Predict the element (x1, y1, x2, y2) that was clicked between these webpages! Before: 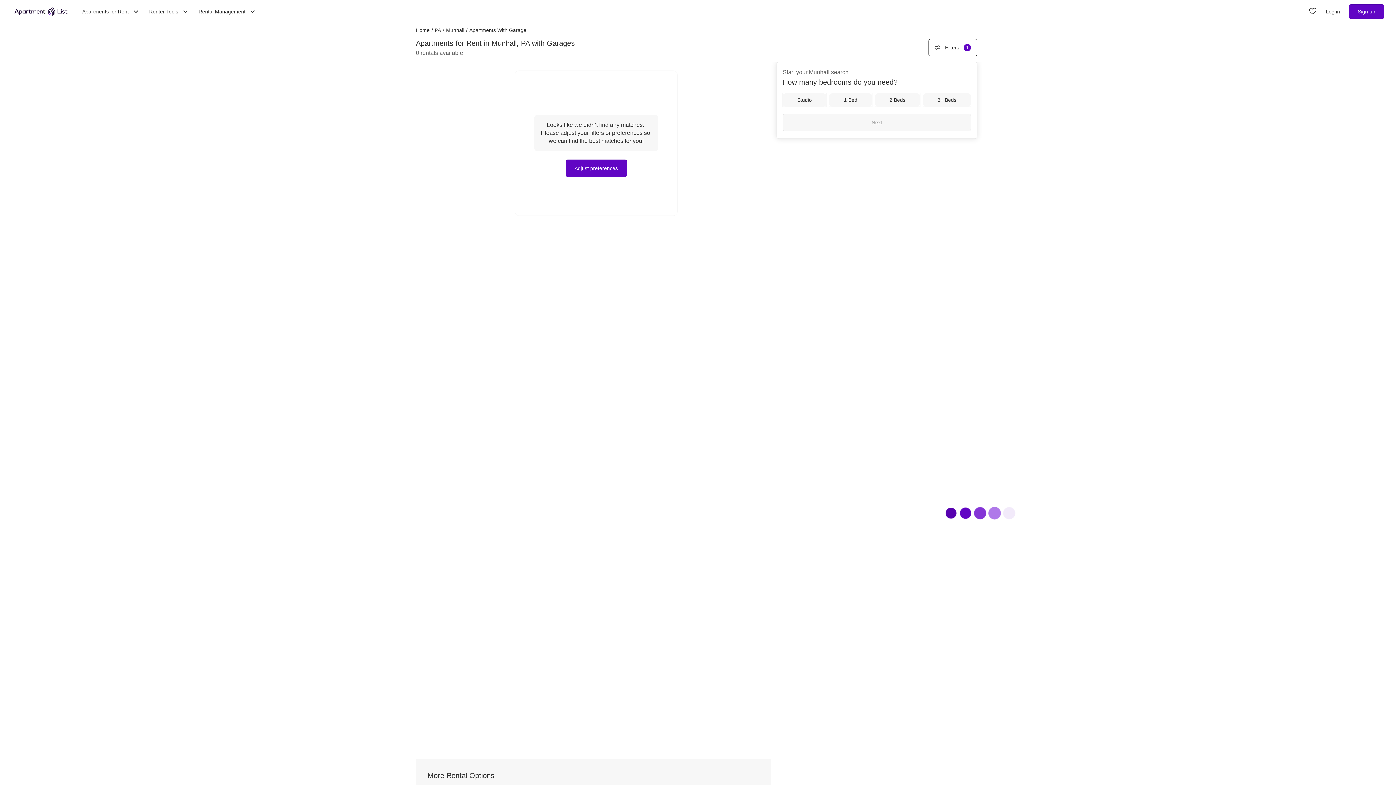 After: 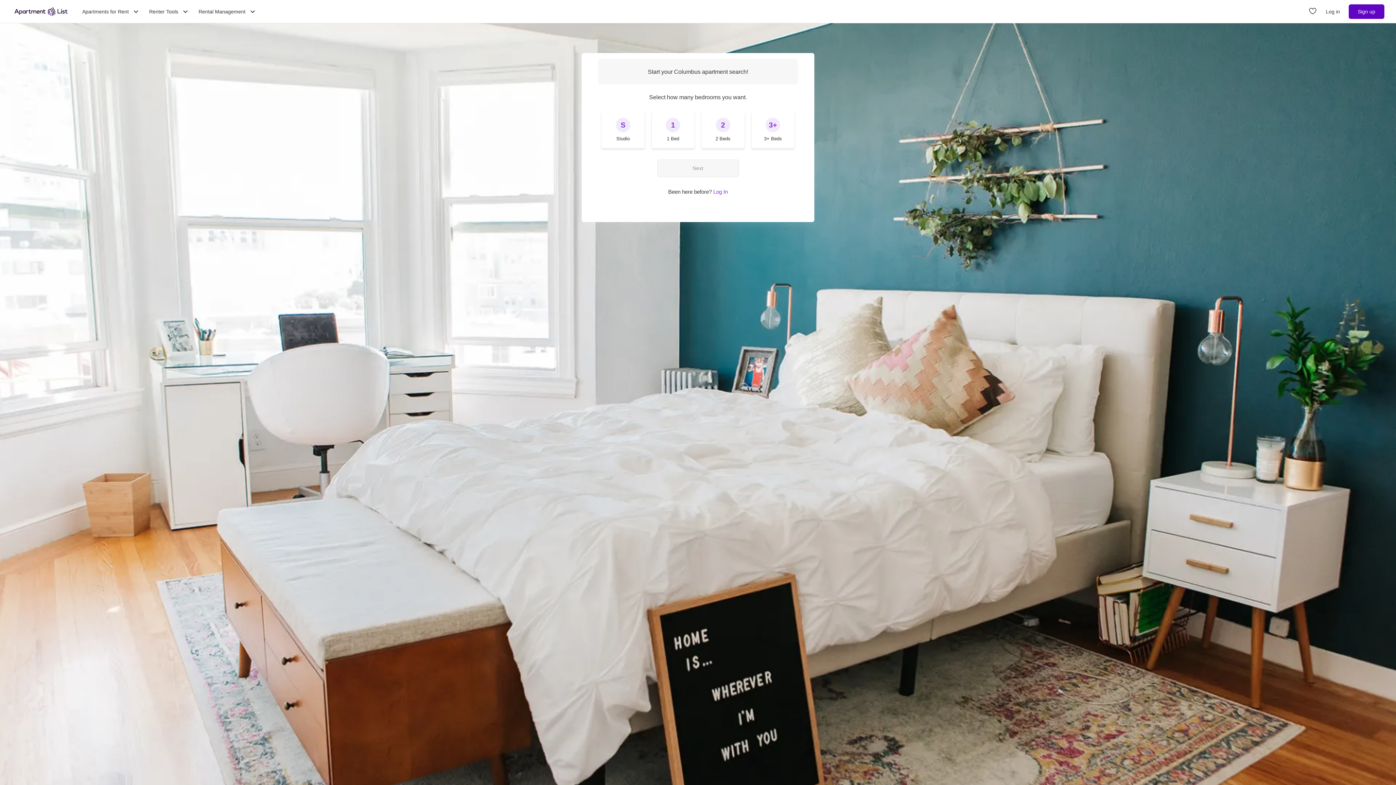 Action: label: Sign up bbox: (1349, 4, 1384, 18)